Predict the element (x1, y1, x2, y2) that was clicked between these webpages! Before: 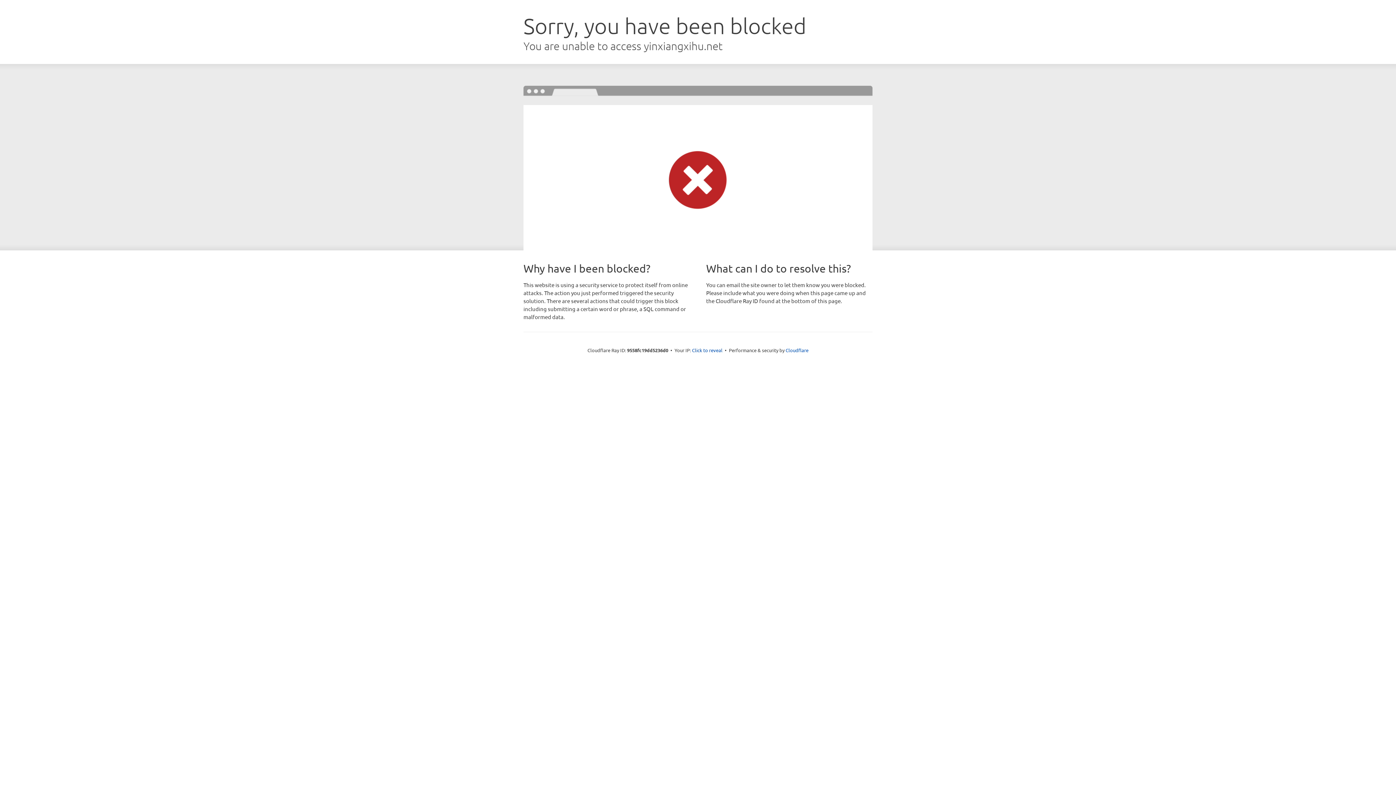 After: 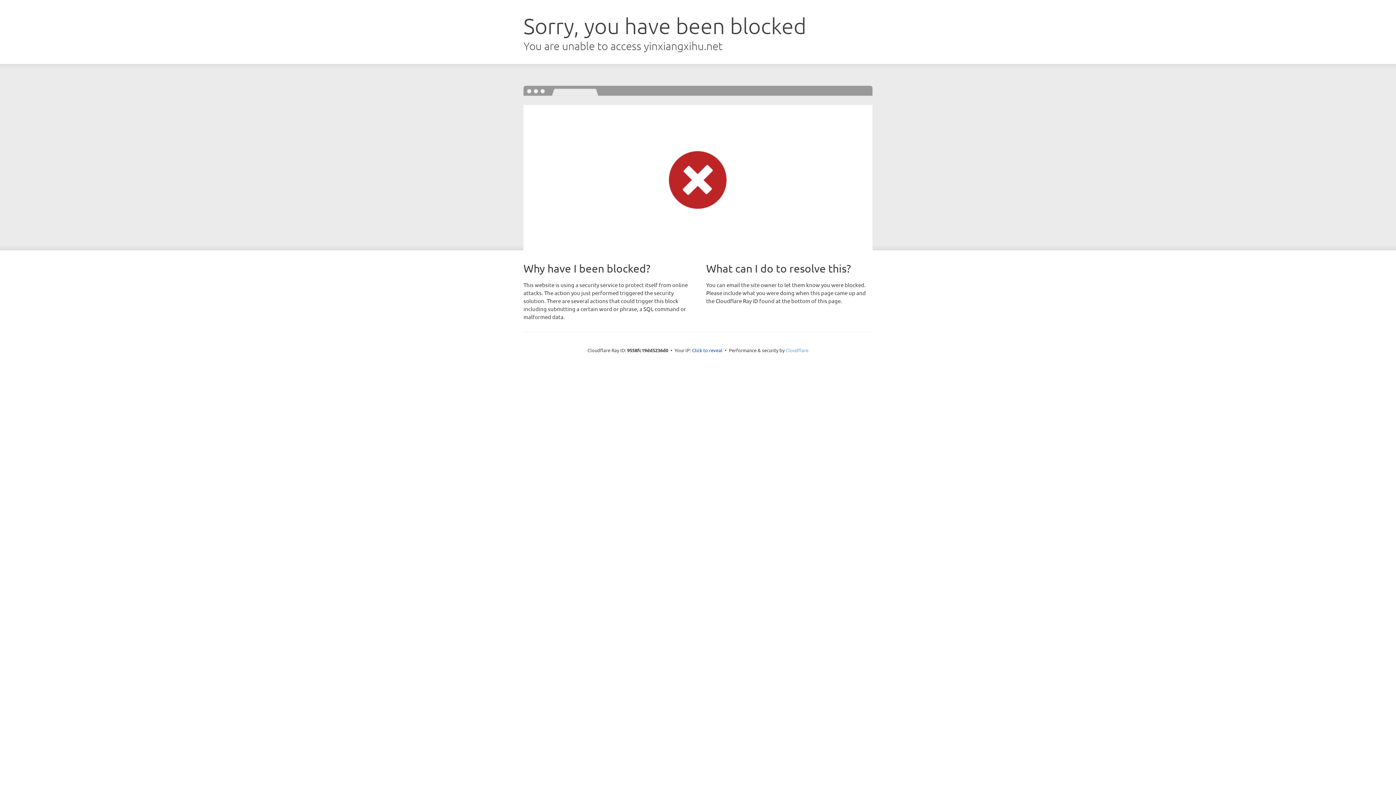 Action: bbox: (785, 347, 808, 353) label: Cloudflare